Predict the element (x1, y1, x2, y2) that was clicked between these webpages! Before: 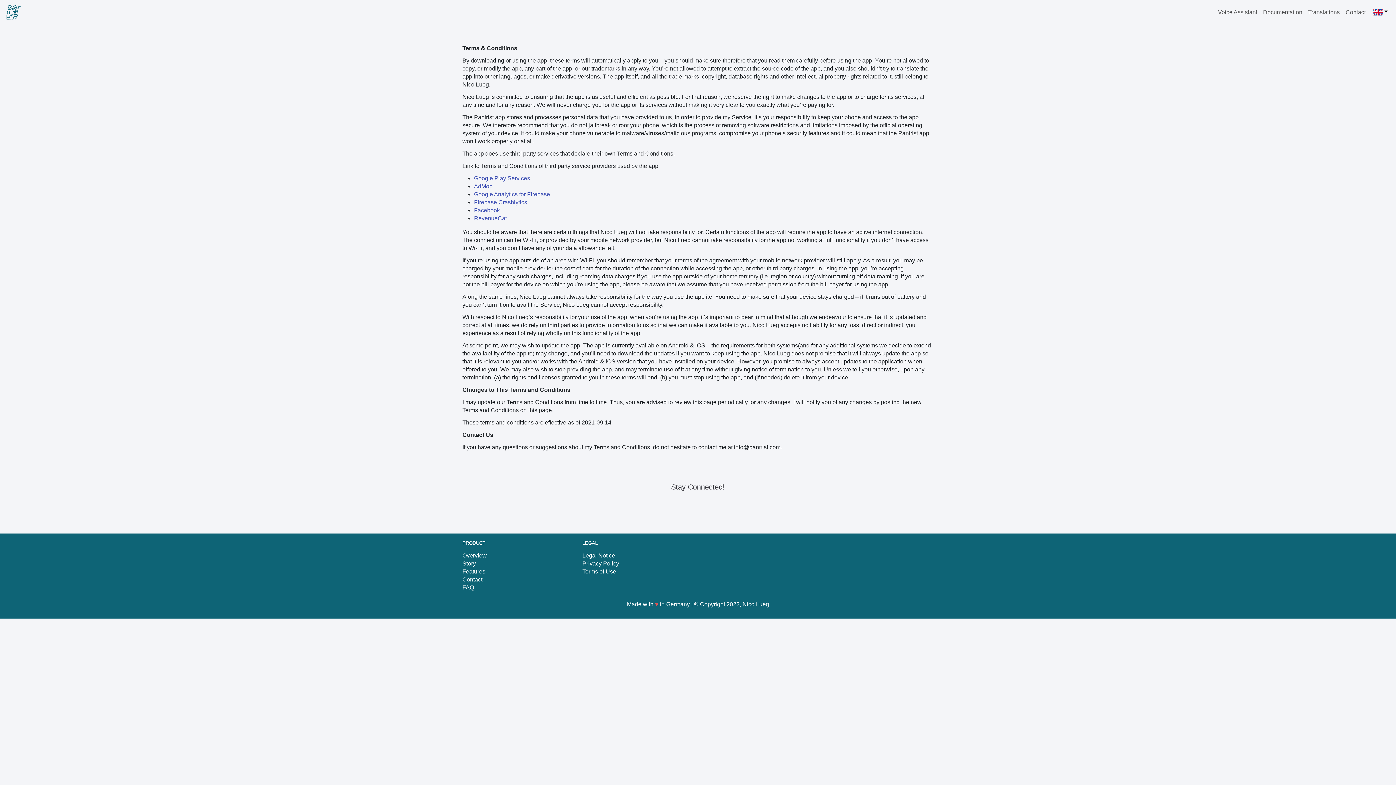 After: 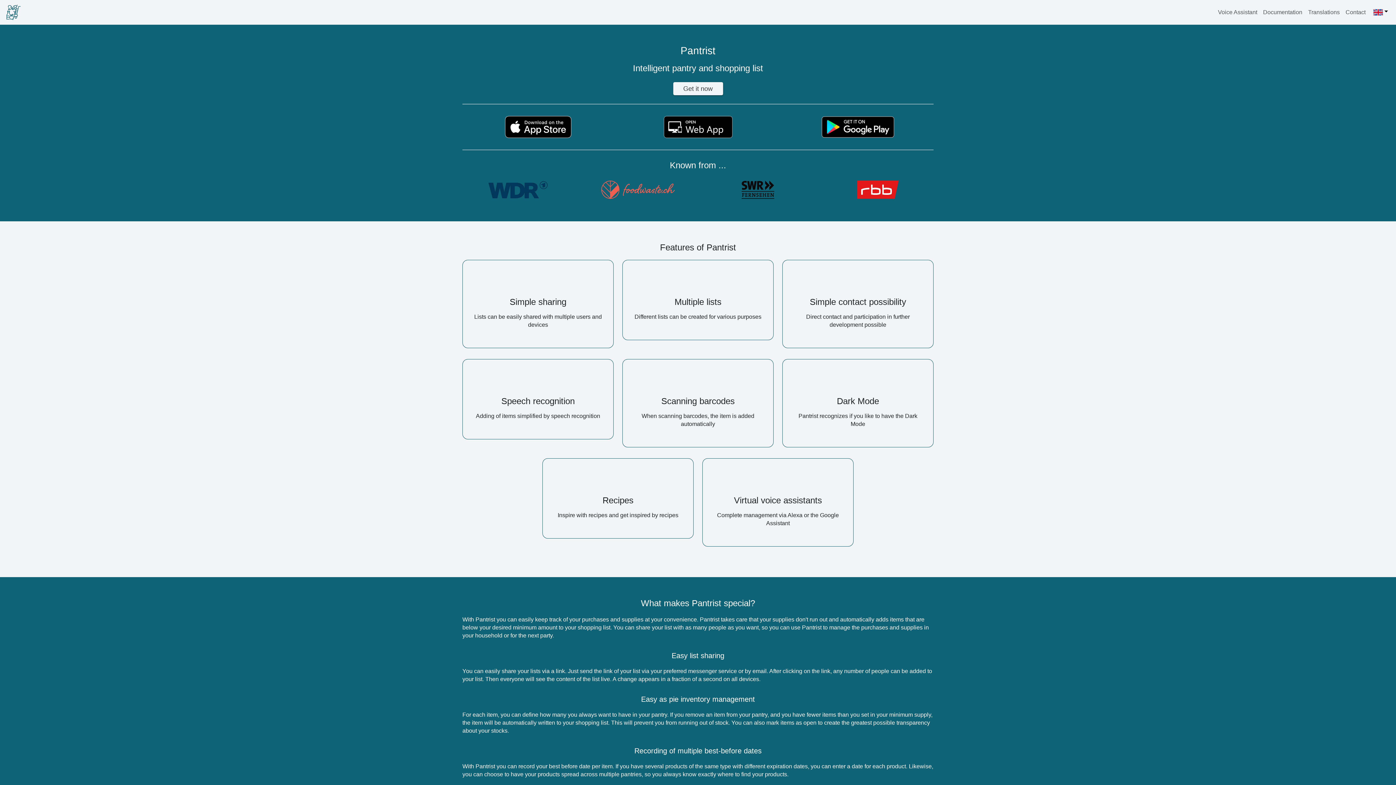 Action: bbox: (462, 560, 476, 566) label: Story